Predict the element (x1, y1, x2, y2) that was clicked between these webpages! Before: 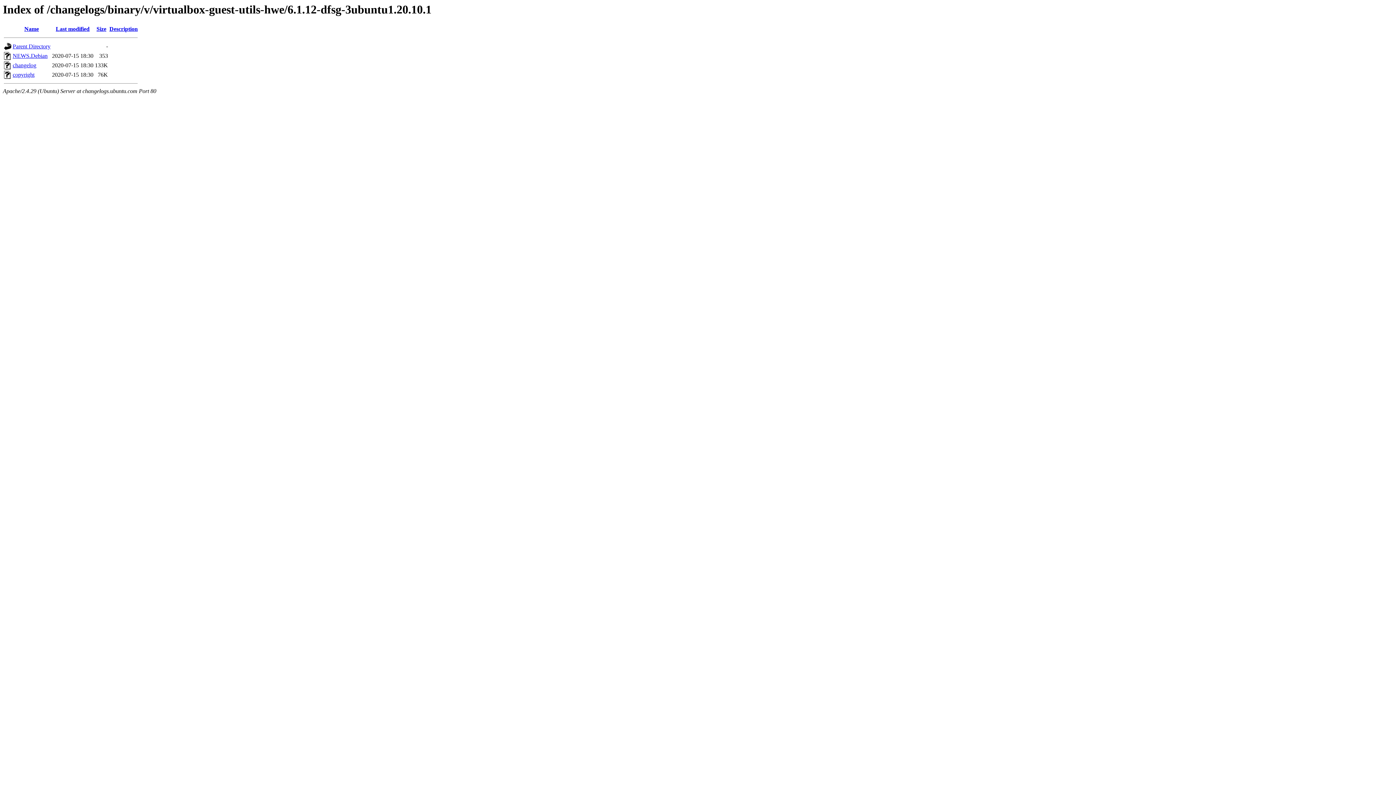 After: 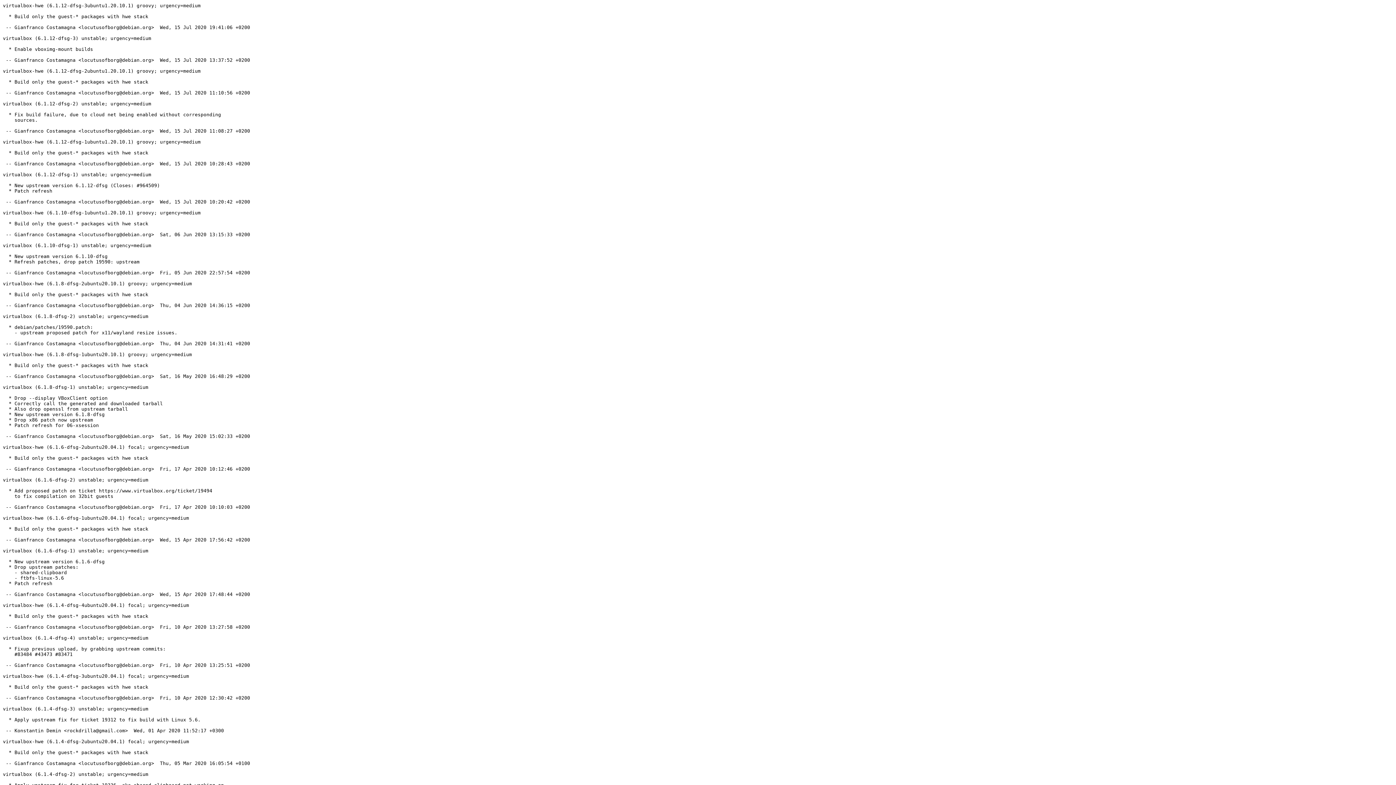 Action: bbox: (12, 62, 36, 68) label: changelog